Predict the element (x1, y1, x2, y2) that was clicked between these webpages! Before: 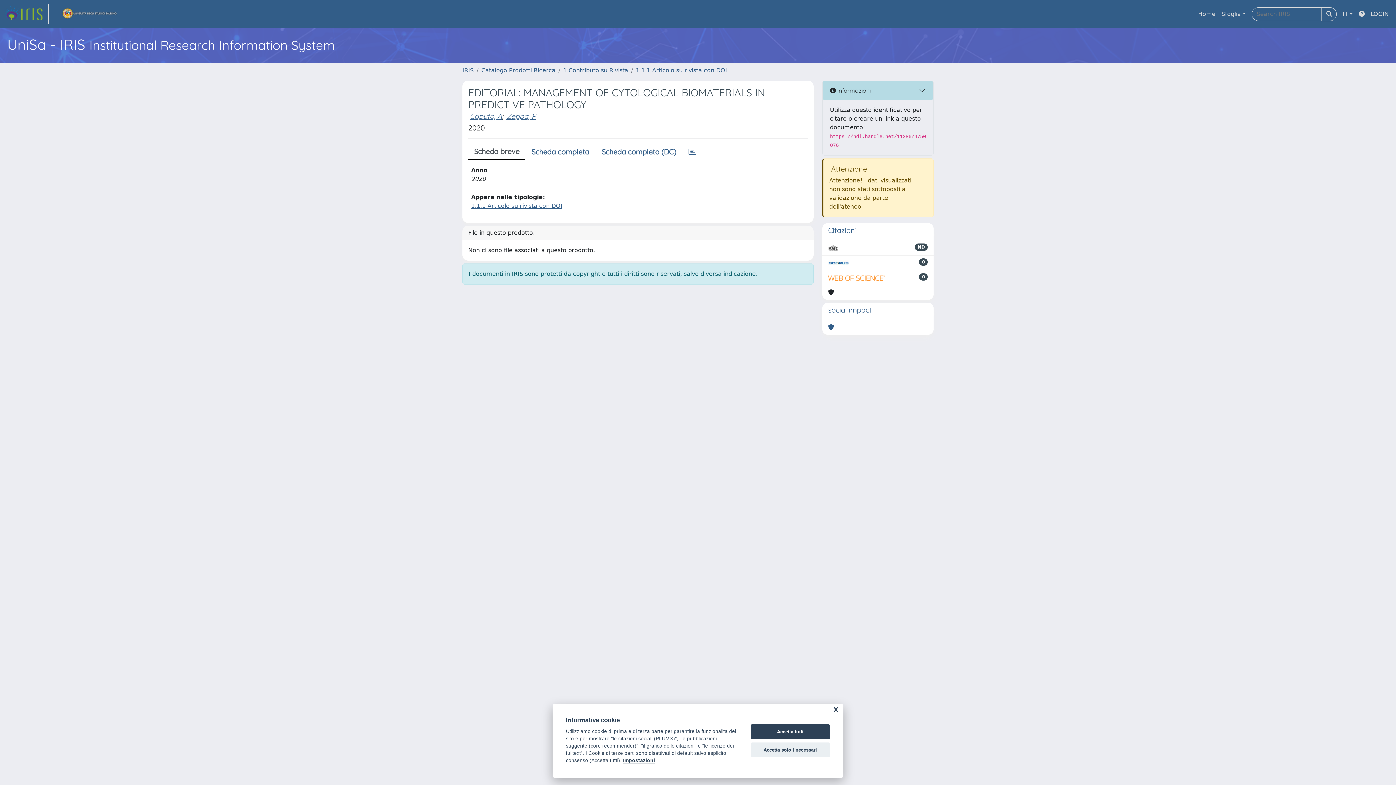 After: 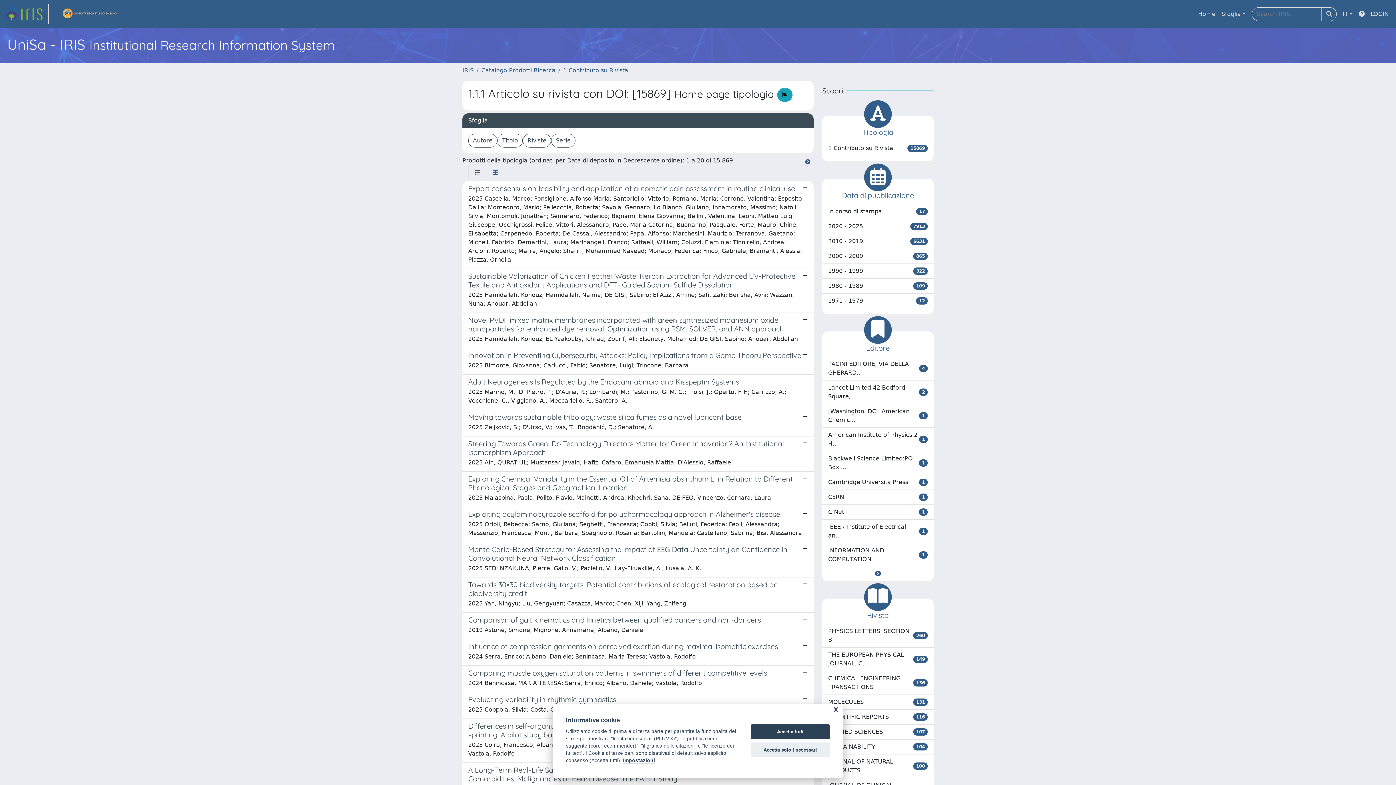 Action: label: 1.1.1 Articolo su rivista con DOI bbox: (636, 66, 727, 73)